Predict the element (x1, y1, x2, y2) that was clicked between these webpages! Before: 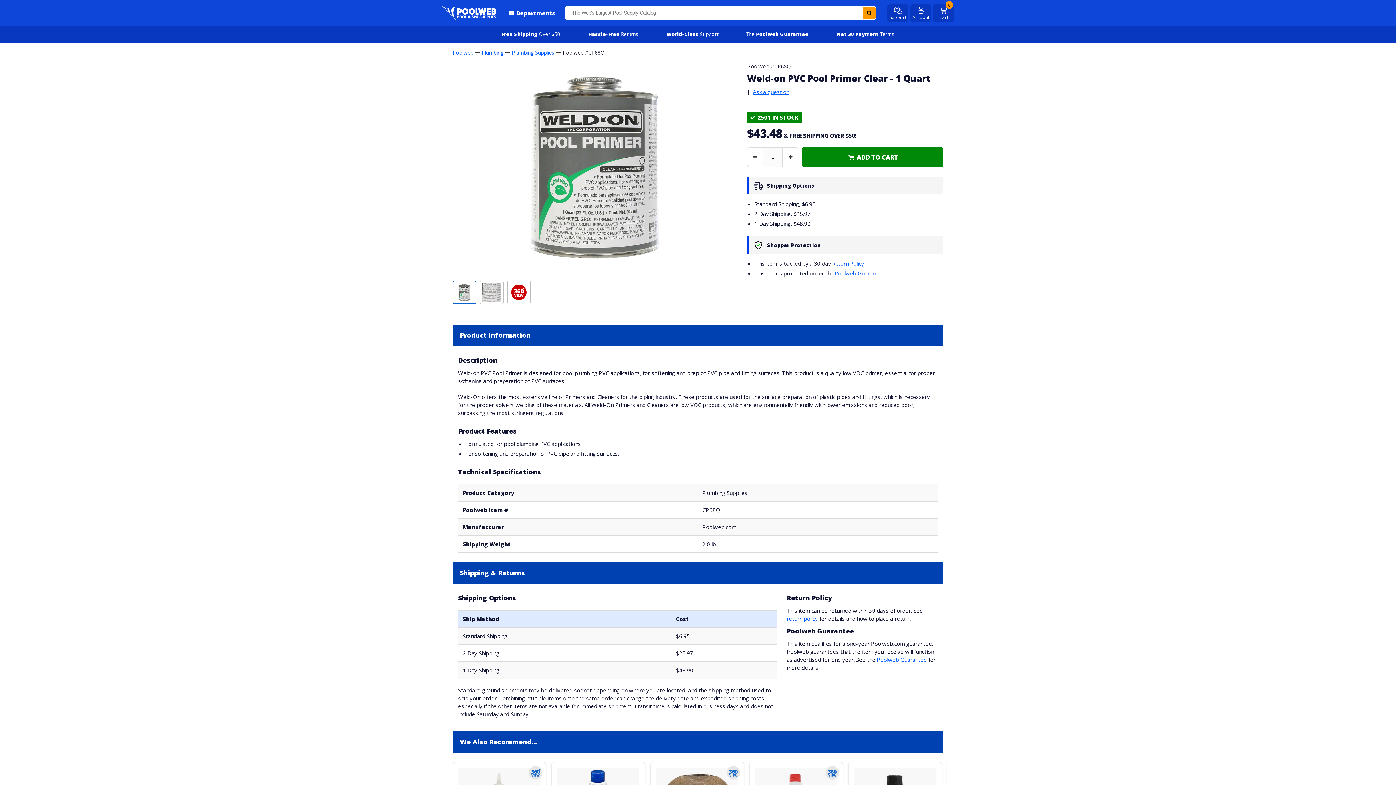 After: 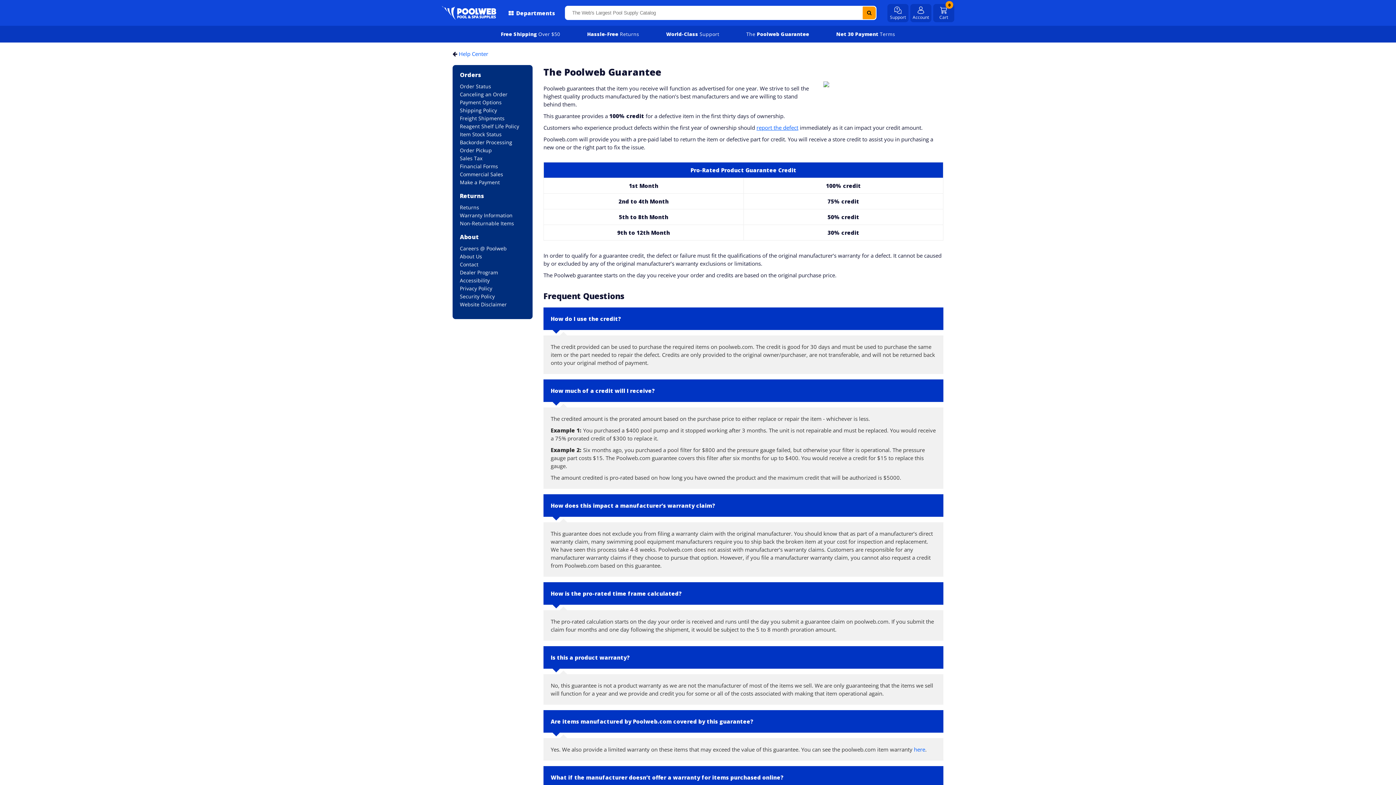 Action: label: The Poolweb Guarantee bbox: (746, 30, 808, 37)